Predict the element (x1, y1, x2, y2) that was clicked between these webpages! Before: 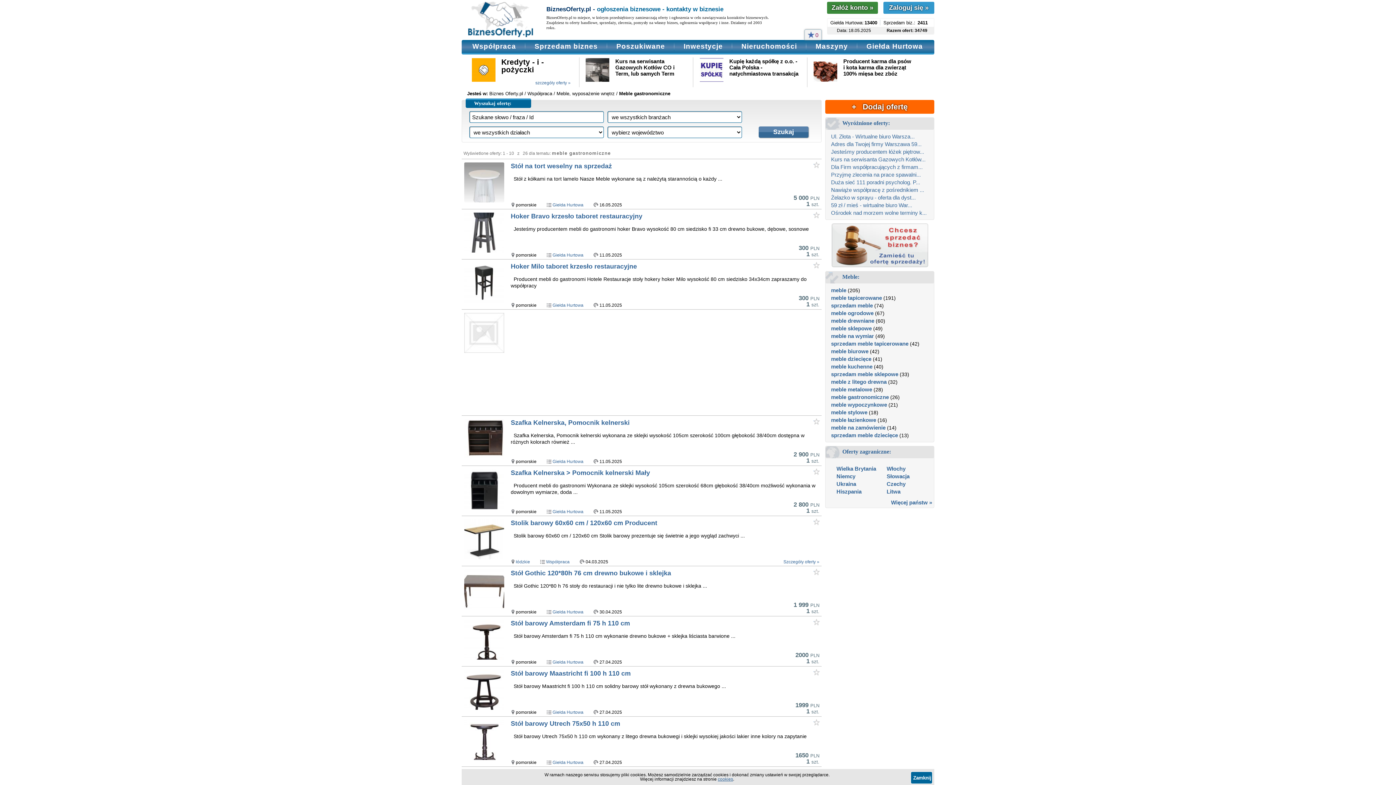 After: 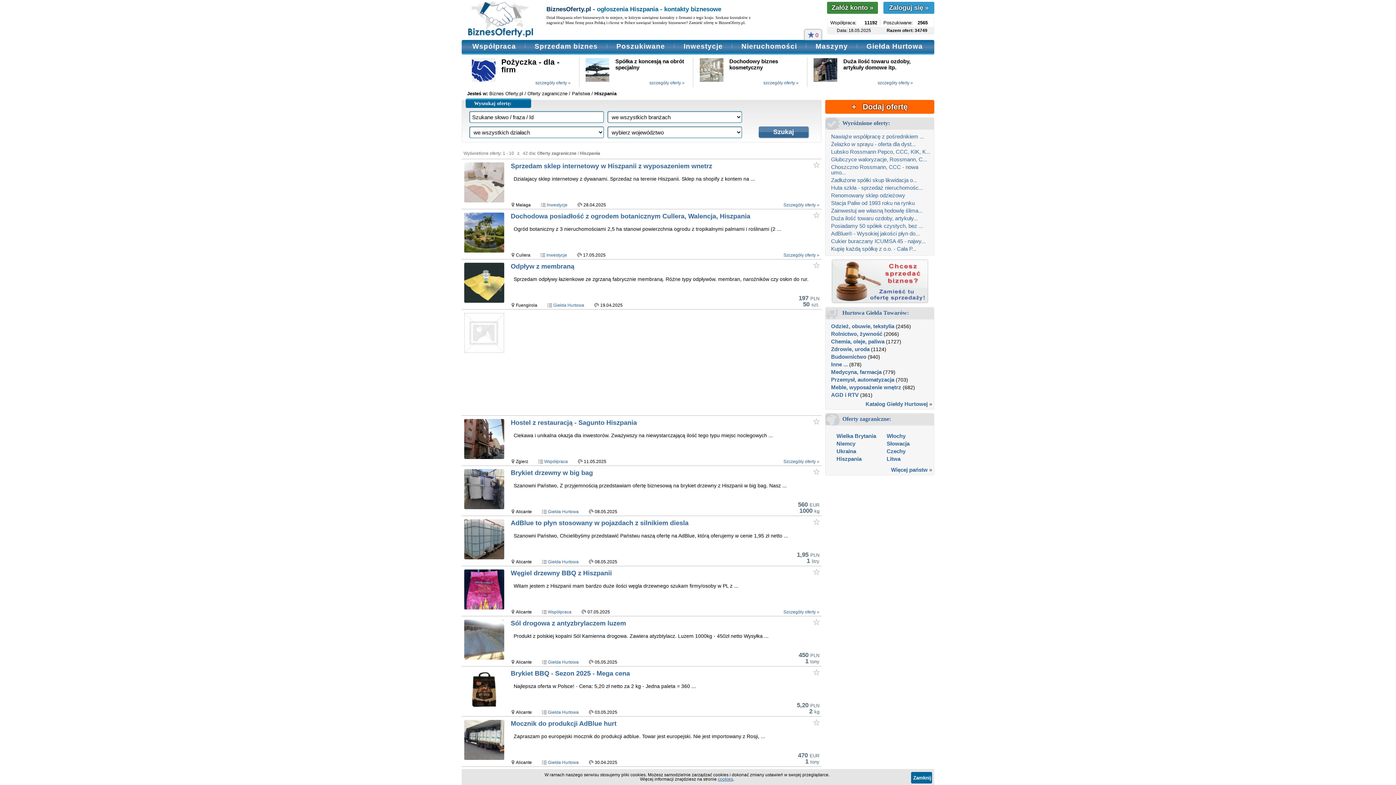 Action: bbox: (836, 488, 861, 494) label: Hiszpania